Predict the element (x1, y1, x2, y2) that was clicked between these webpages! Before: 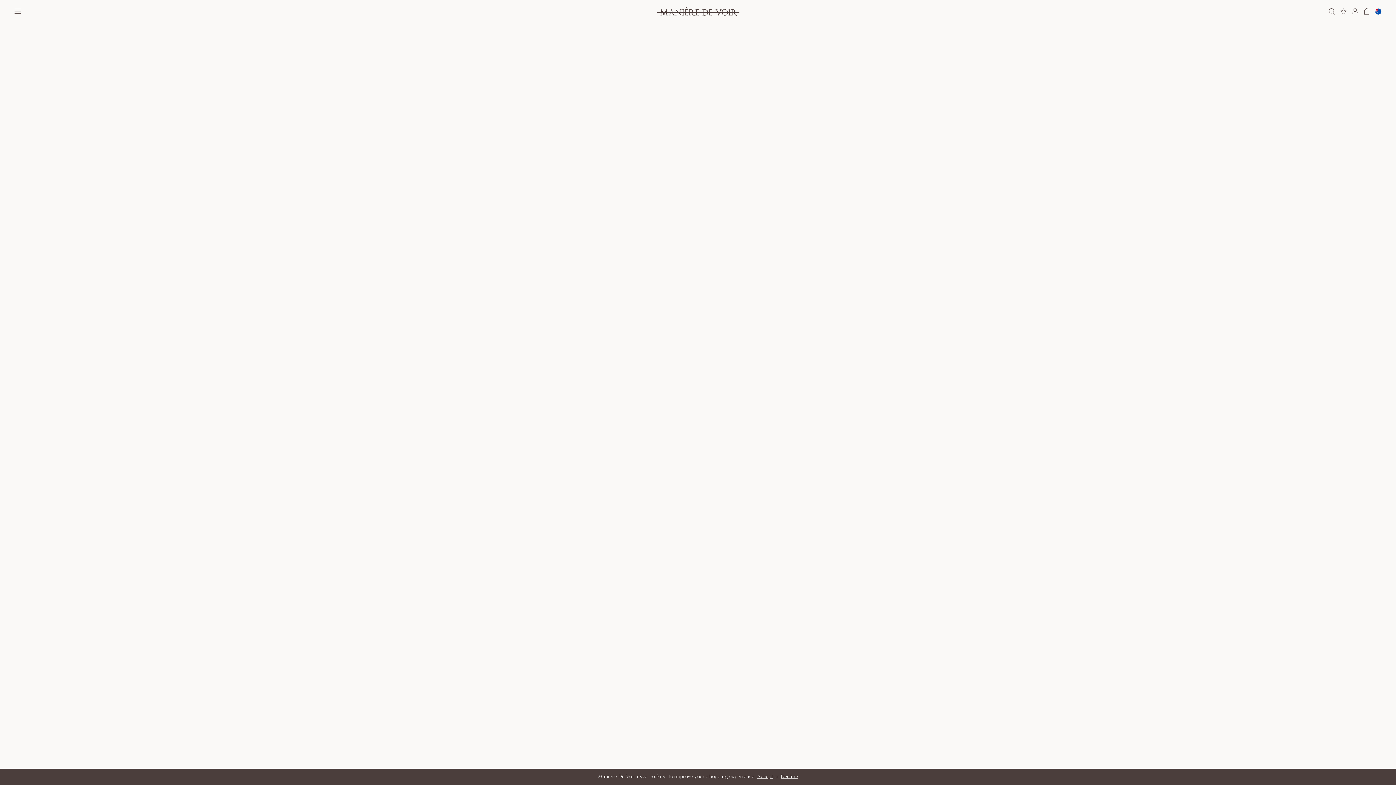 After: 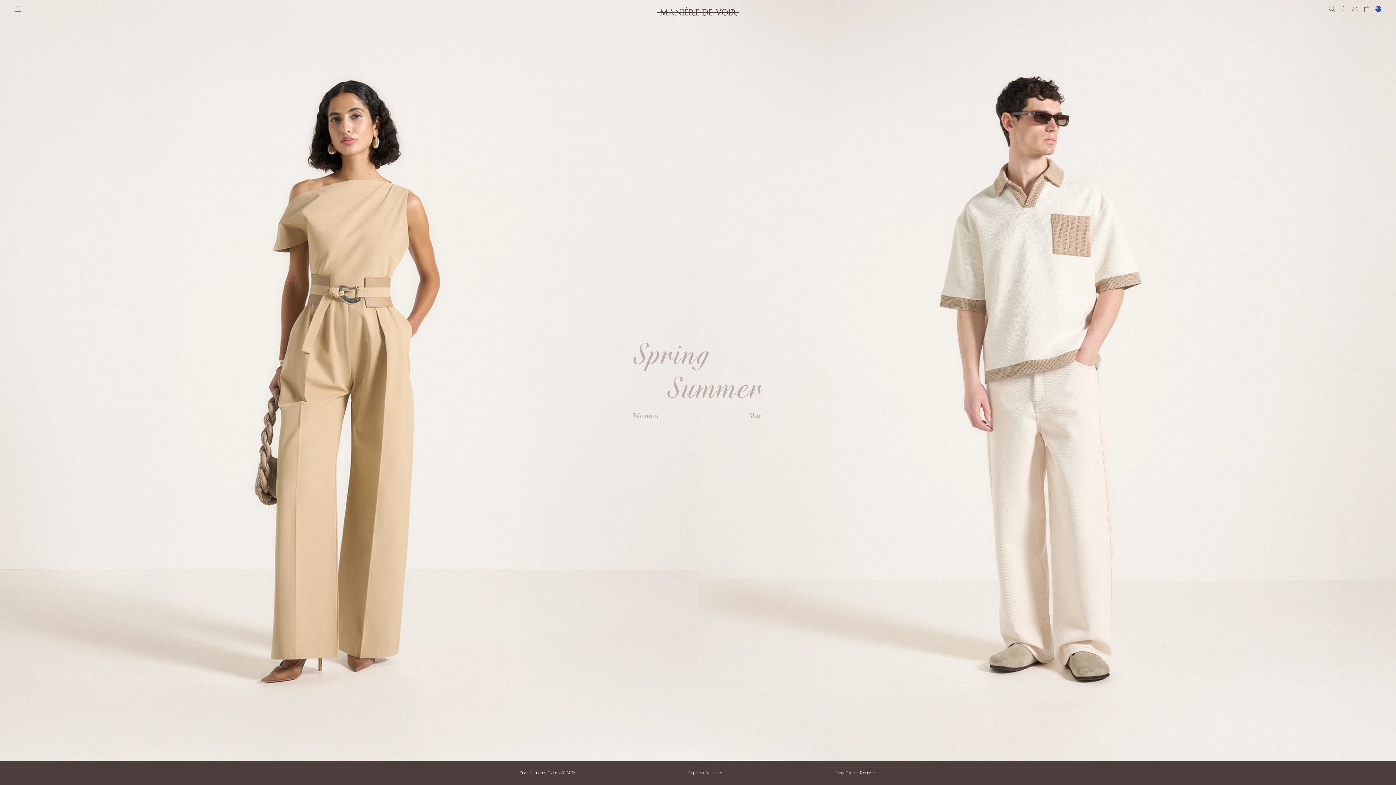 Action: bbox: (656, 5, 740, 16)